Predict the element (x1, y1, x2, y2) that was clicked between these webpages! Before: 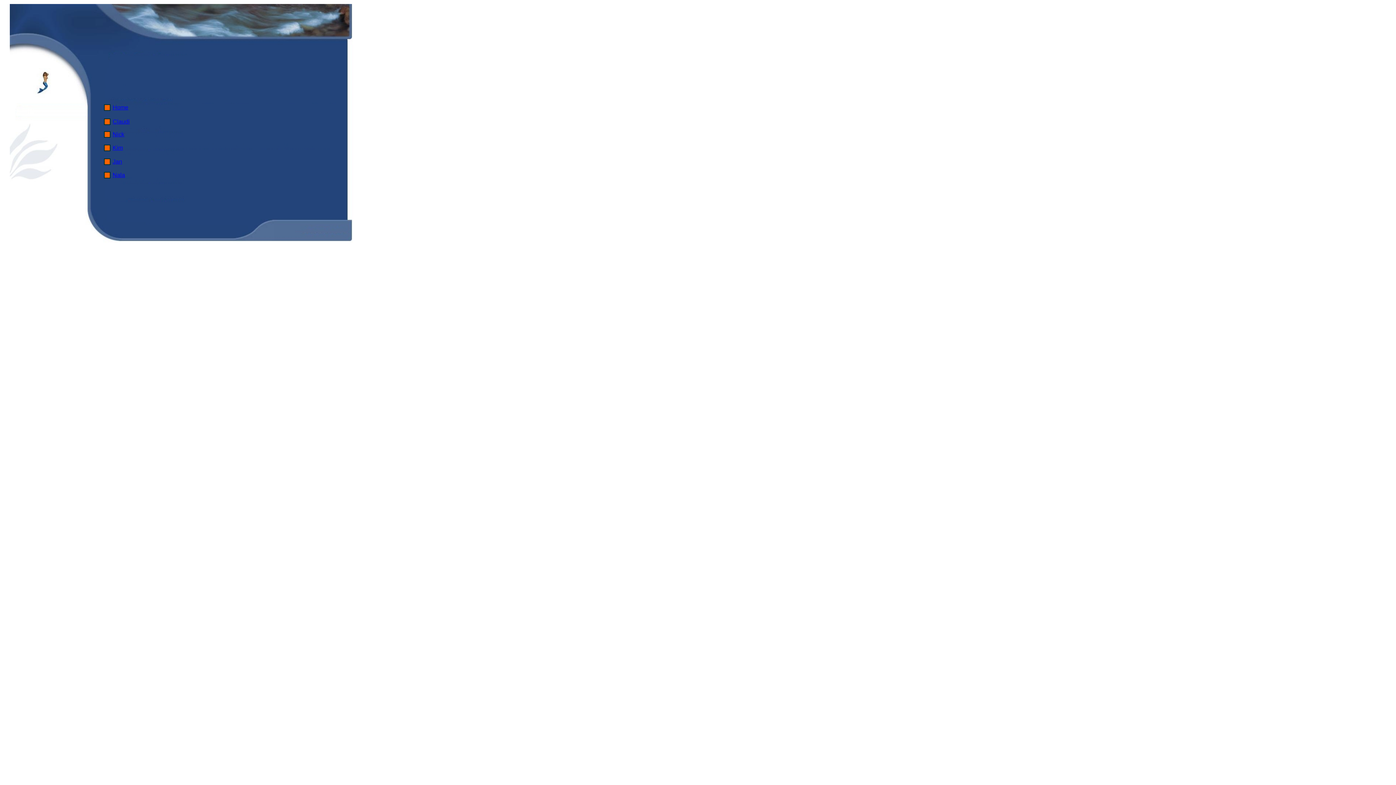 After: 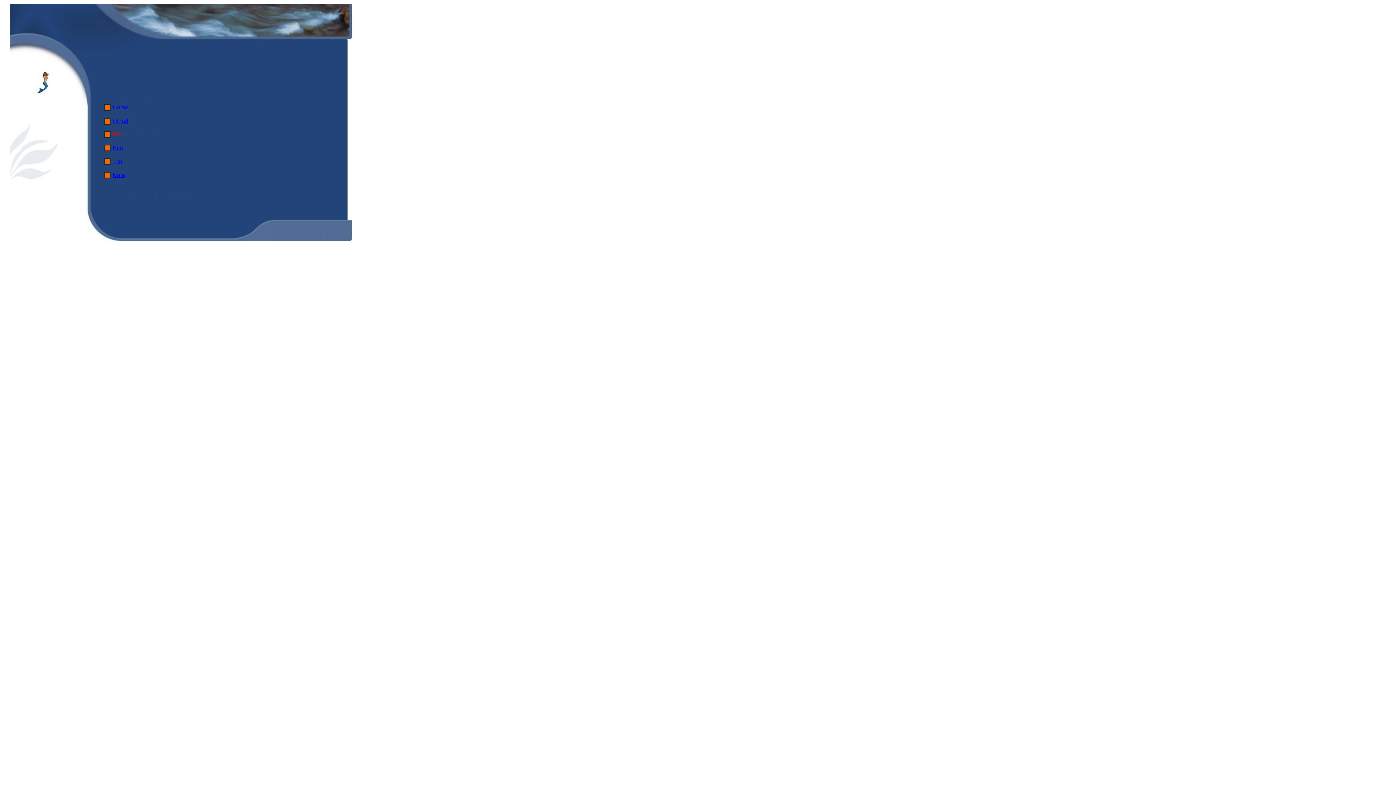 Action: label: Nick bbox: (112, 131, 124, 137)